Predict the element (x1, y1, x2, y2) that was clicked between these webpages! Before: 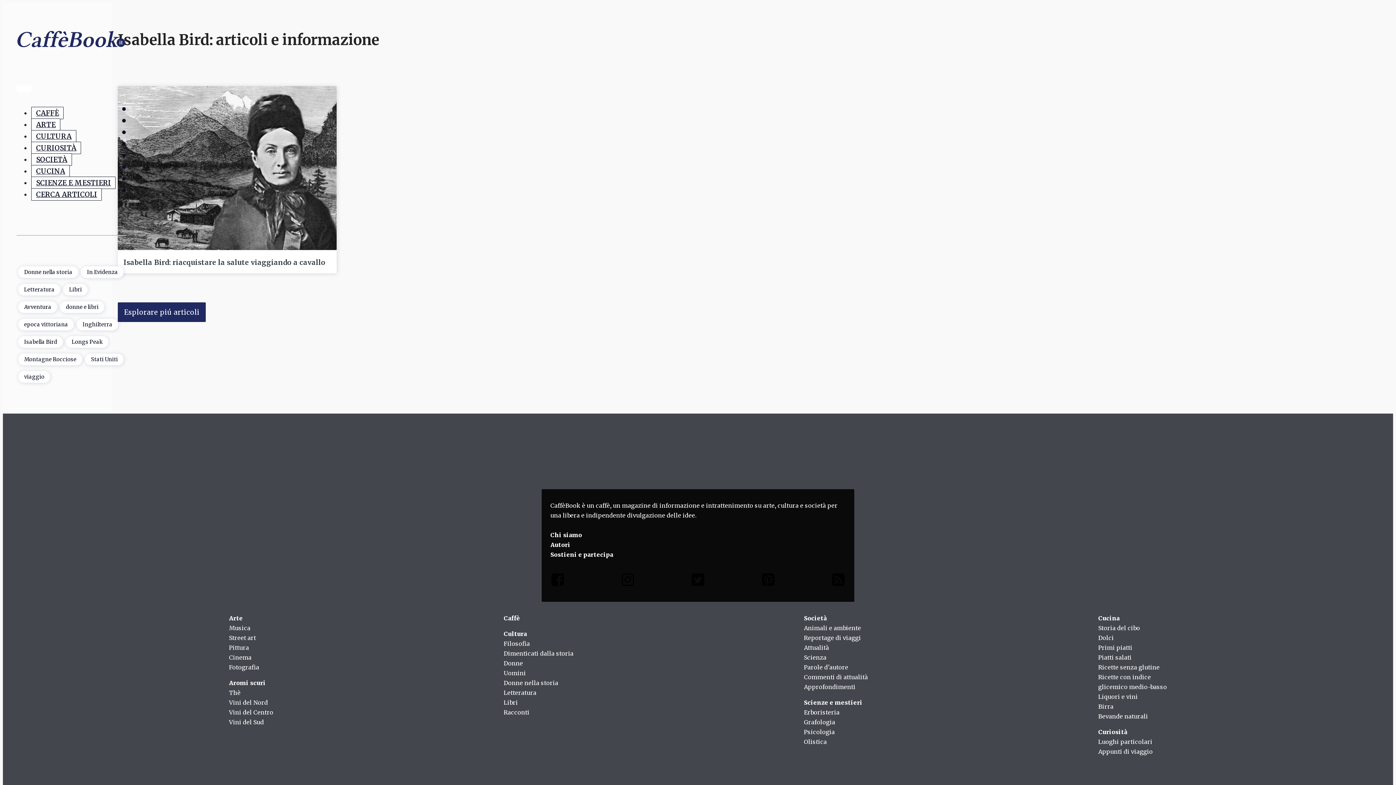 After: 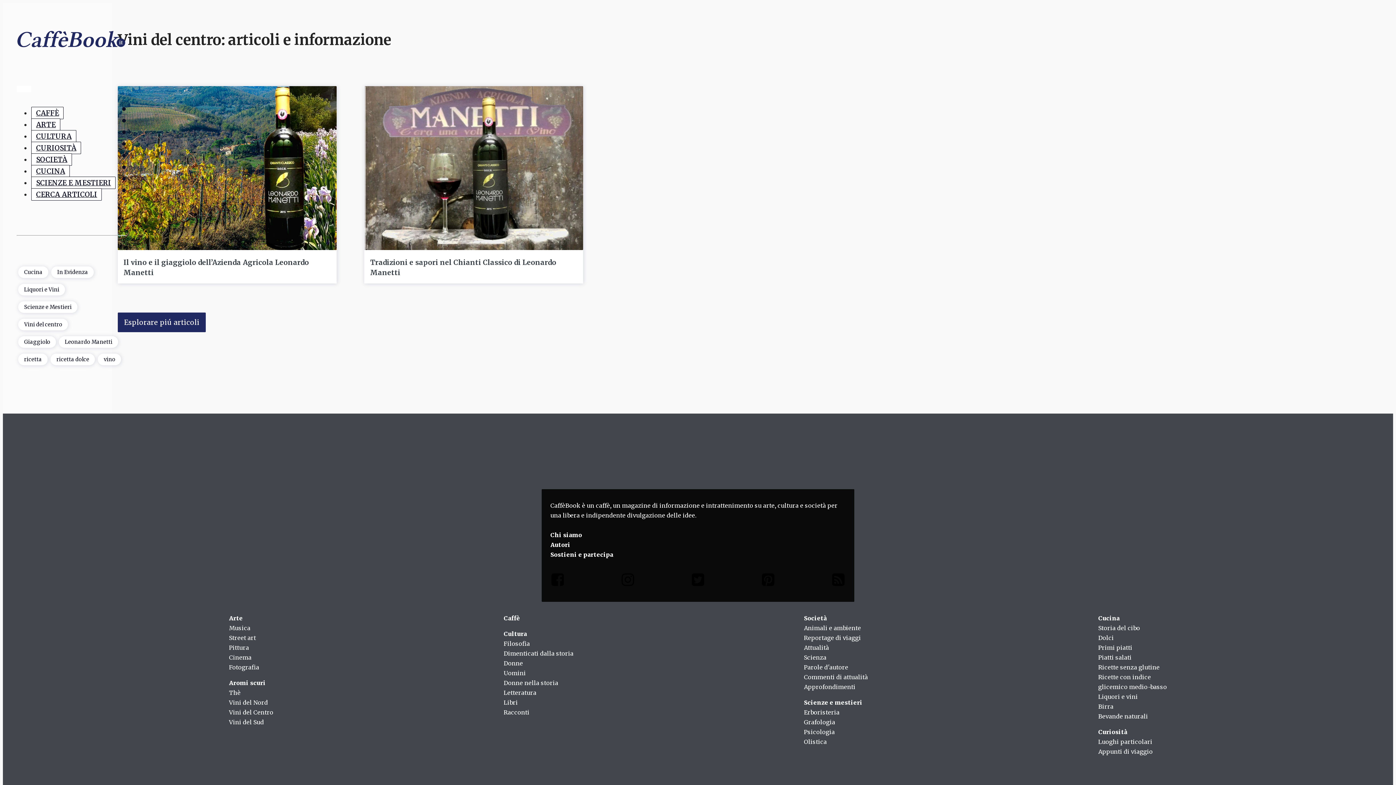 Action: bbox: (229, 708, 273, 717) label: Vini del Centro